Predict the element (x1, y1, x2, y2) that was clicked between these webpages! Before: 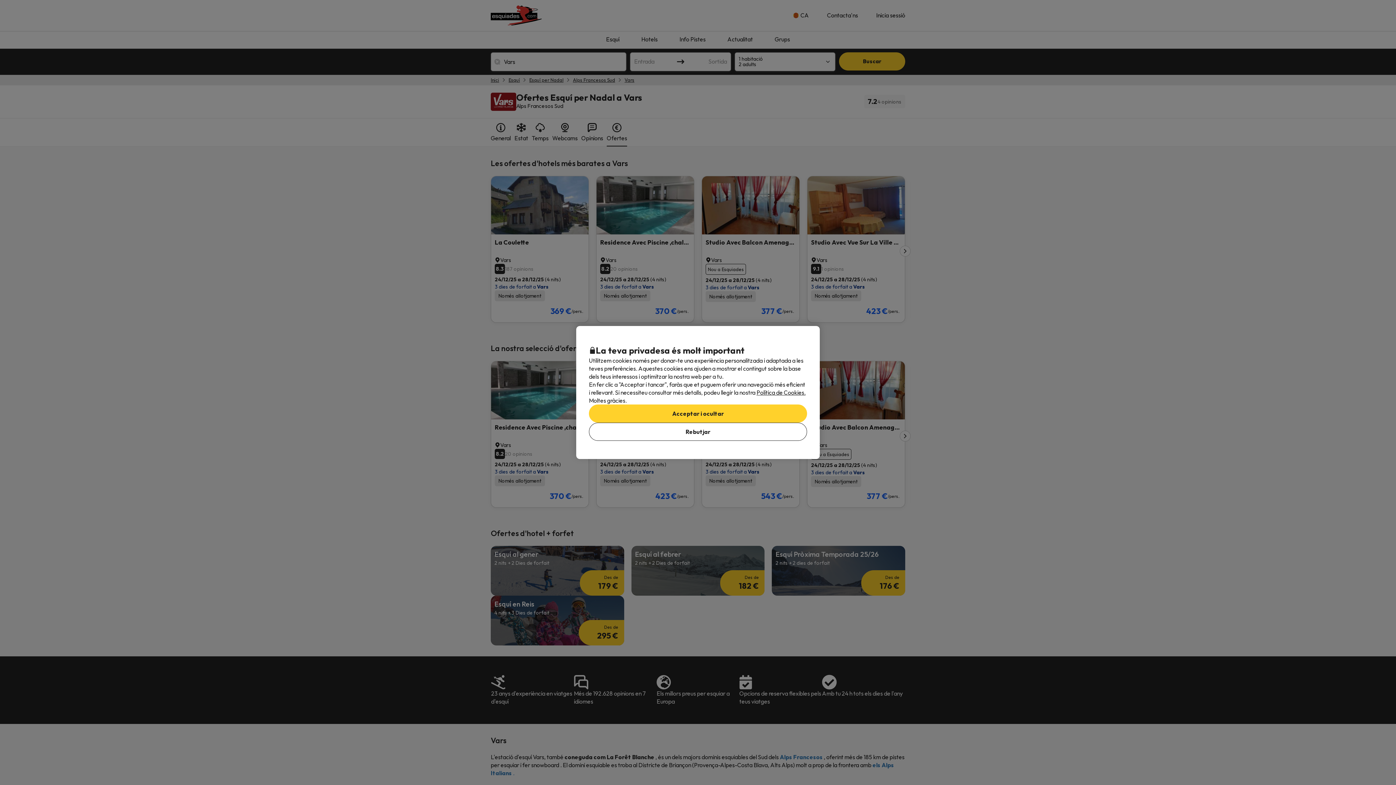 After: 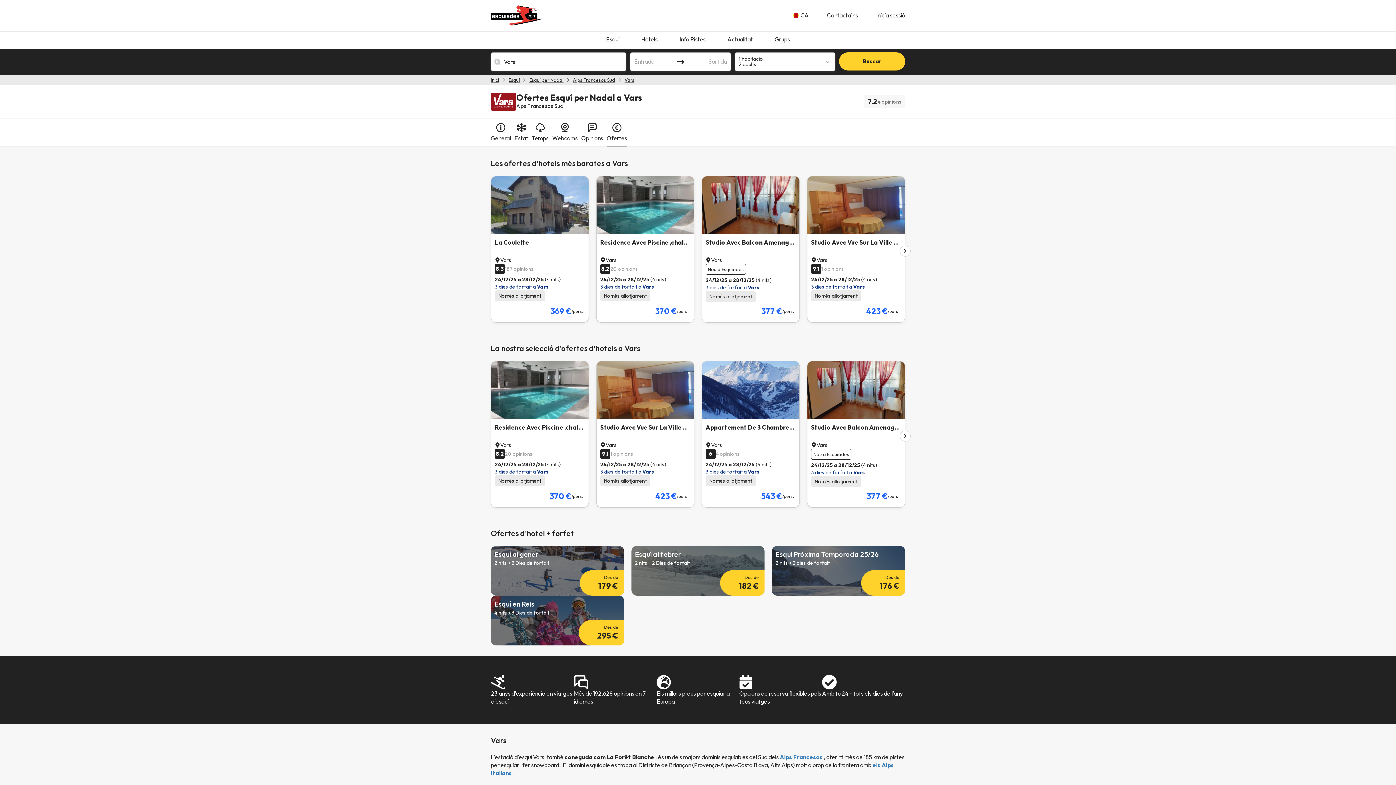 Action: label: Acceptar i ocultar bbox: (589, 404, 807, 422)